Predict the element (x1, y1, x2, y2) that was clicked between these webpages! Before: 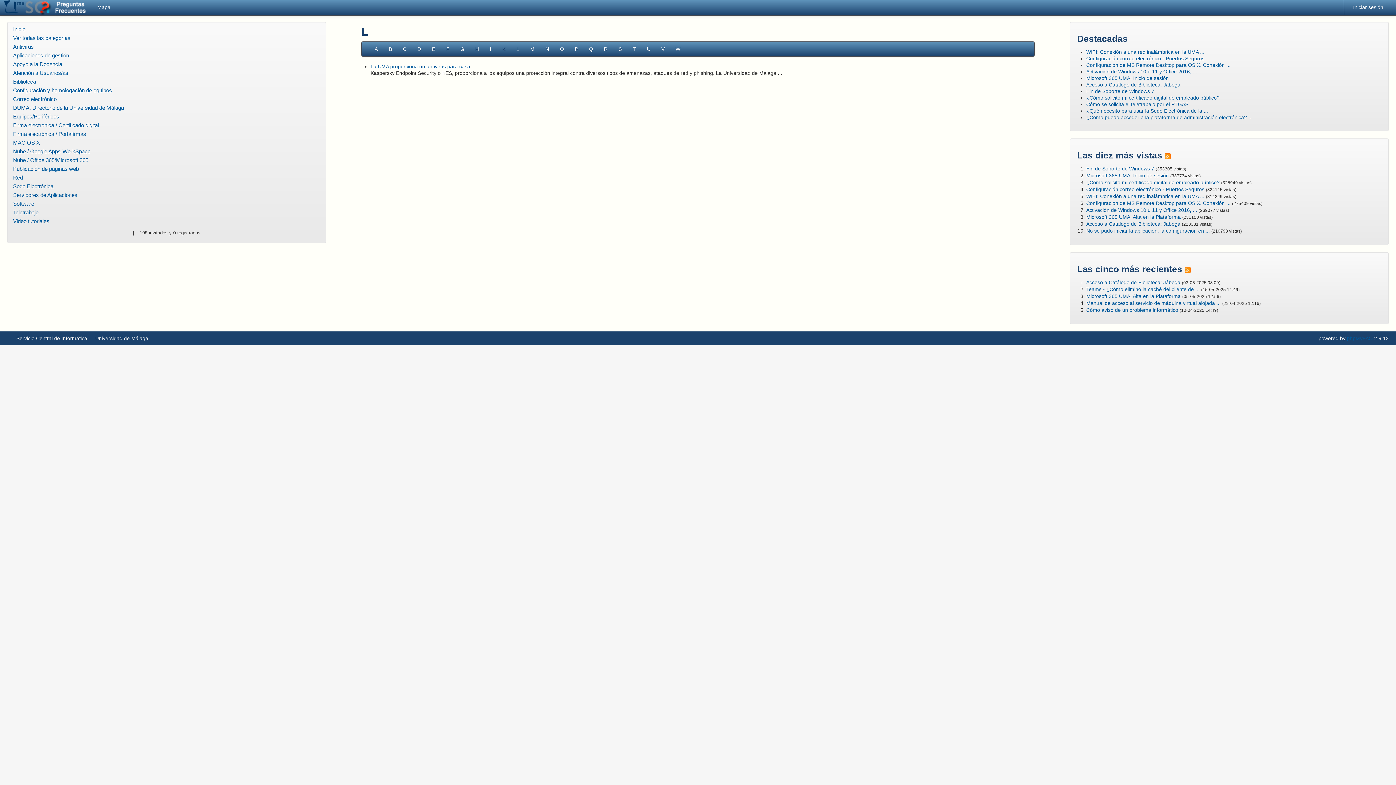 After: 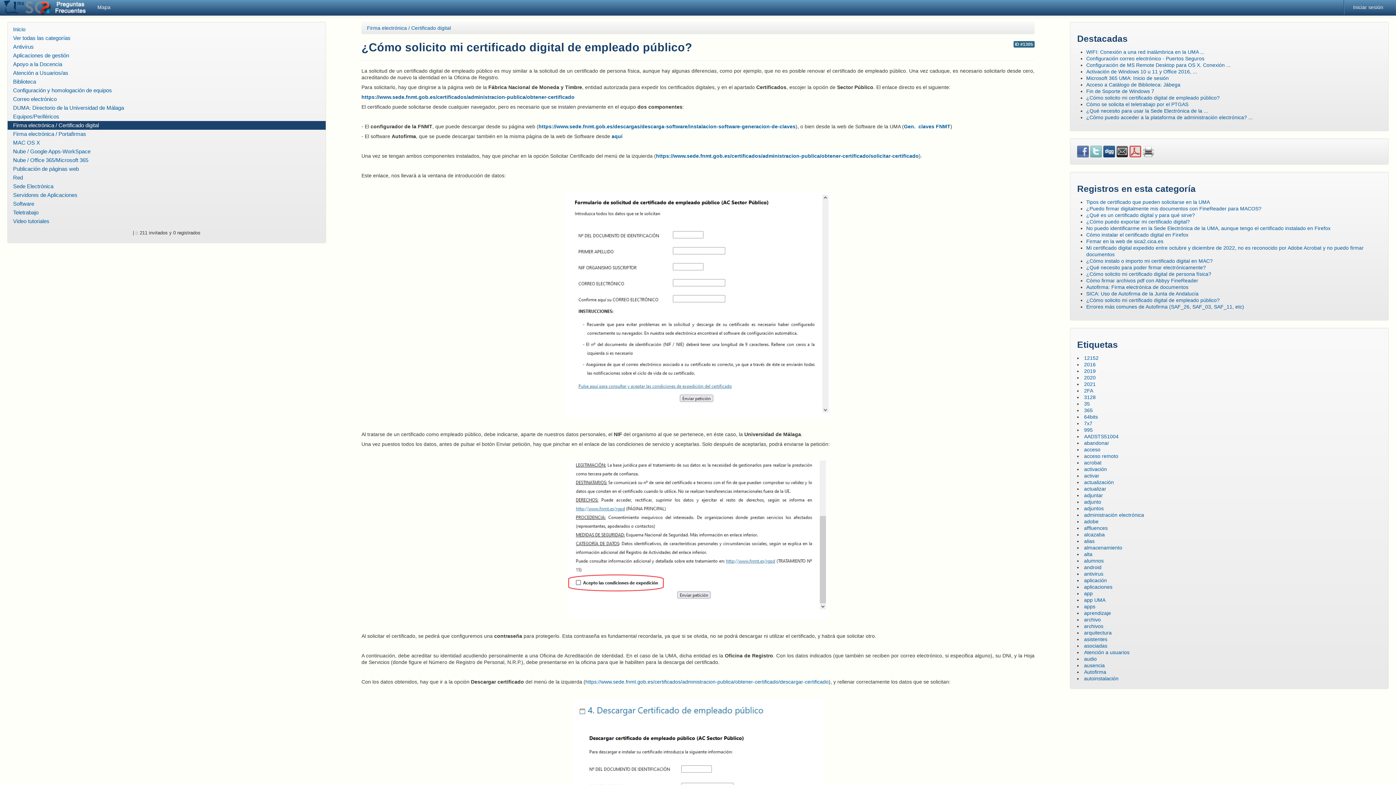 Action: label: ¿Cómo solicito mi certificado digital de empleado público? bbox: (1086, 94, 1220, 100)